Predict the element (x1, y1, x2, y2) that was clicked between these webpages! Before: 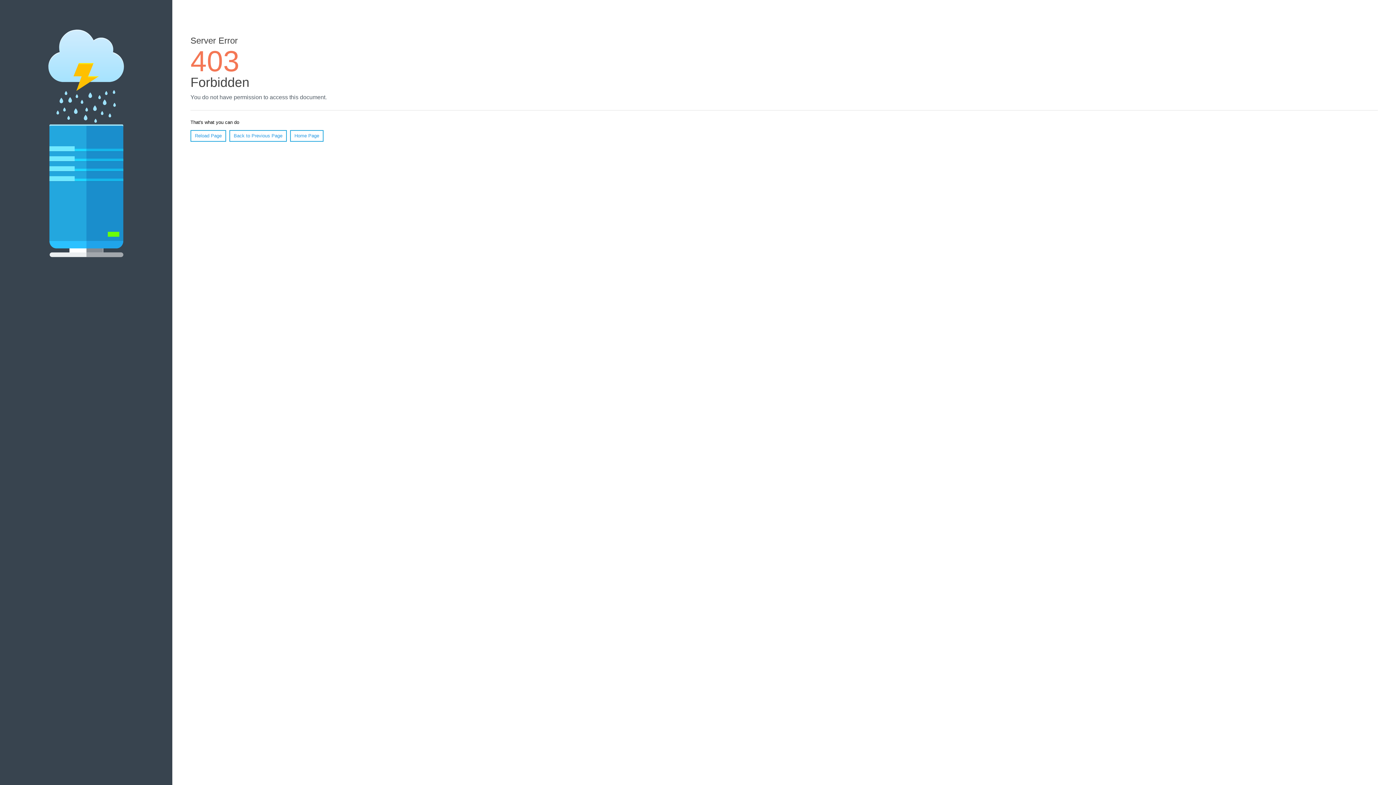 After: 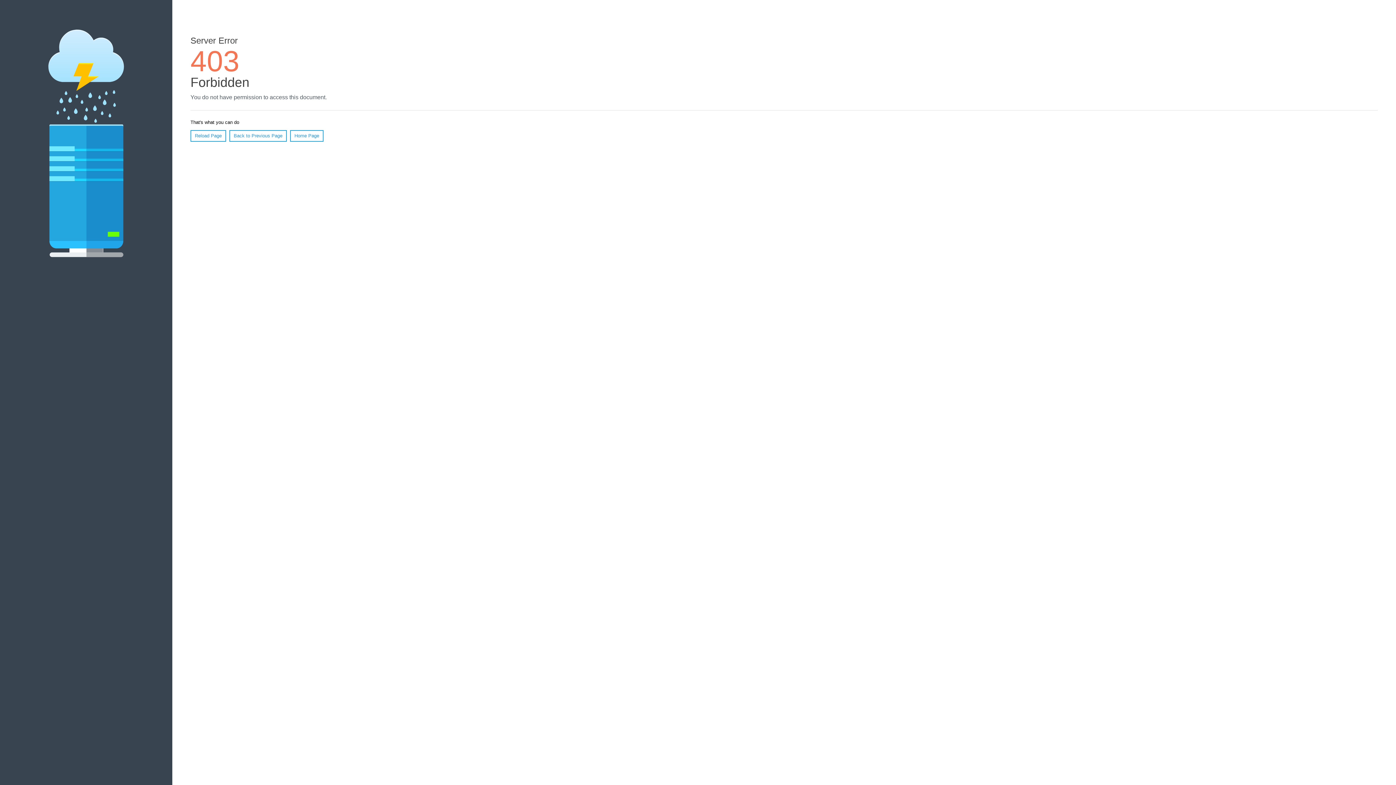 Action: label: Home Page bbox: (290, 130, 323, 141)